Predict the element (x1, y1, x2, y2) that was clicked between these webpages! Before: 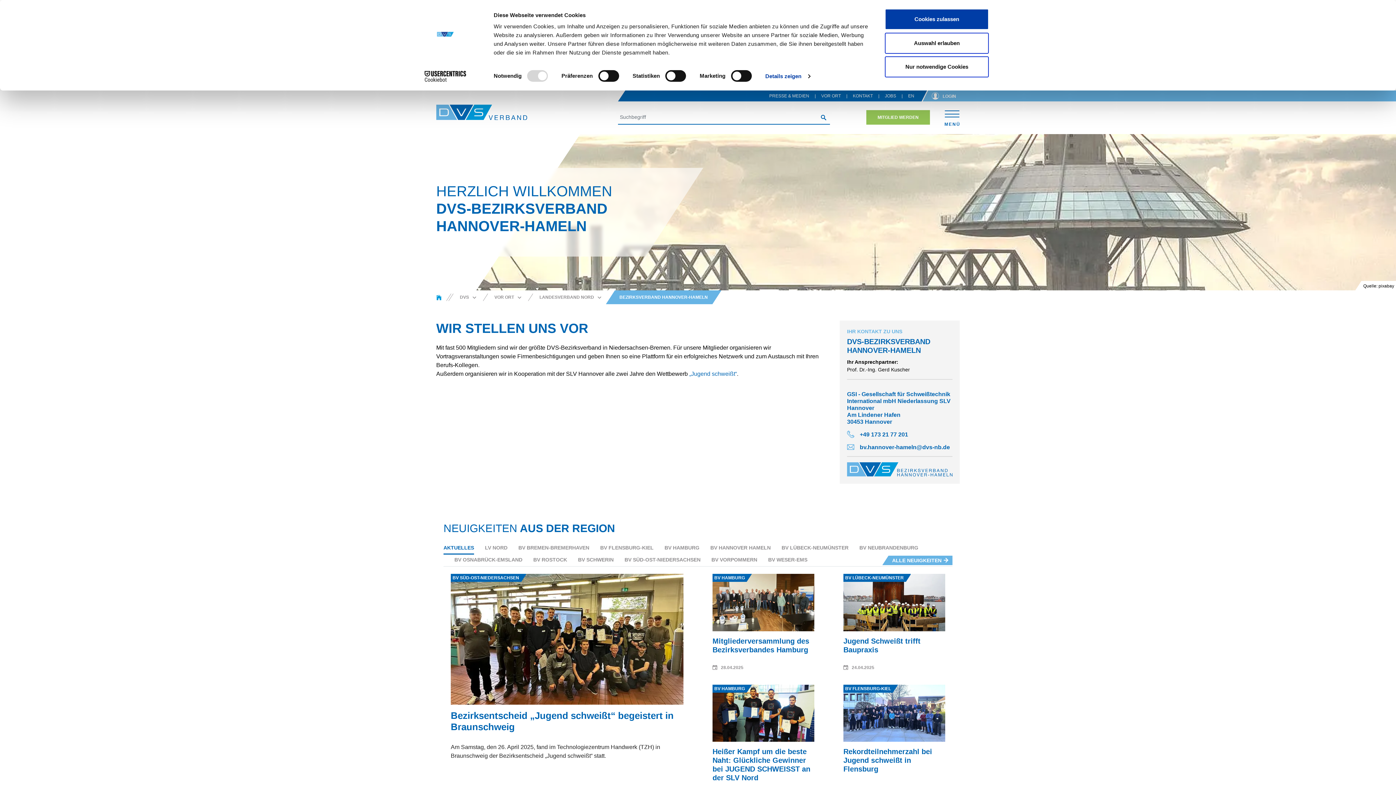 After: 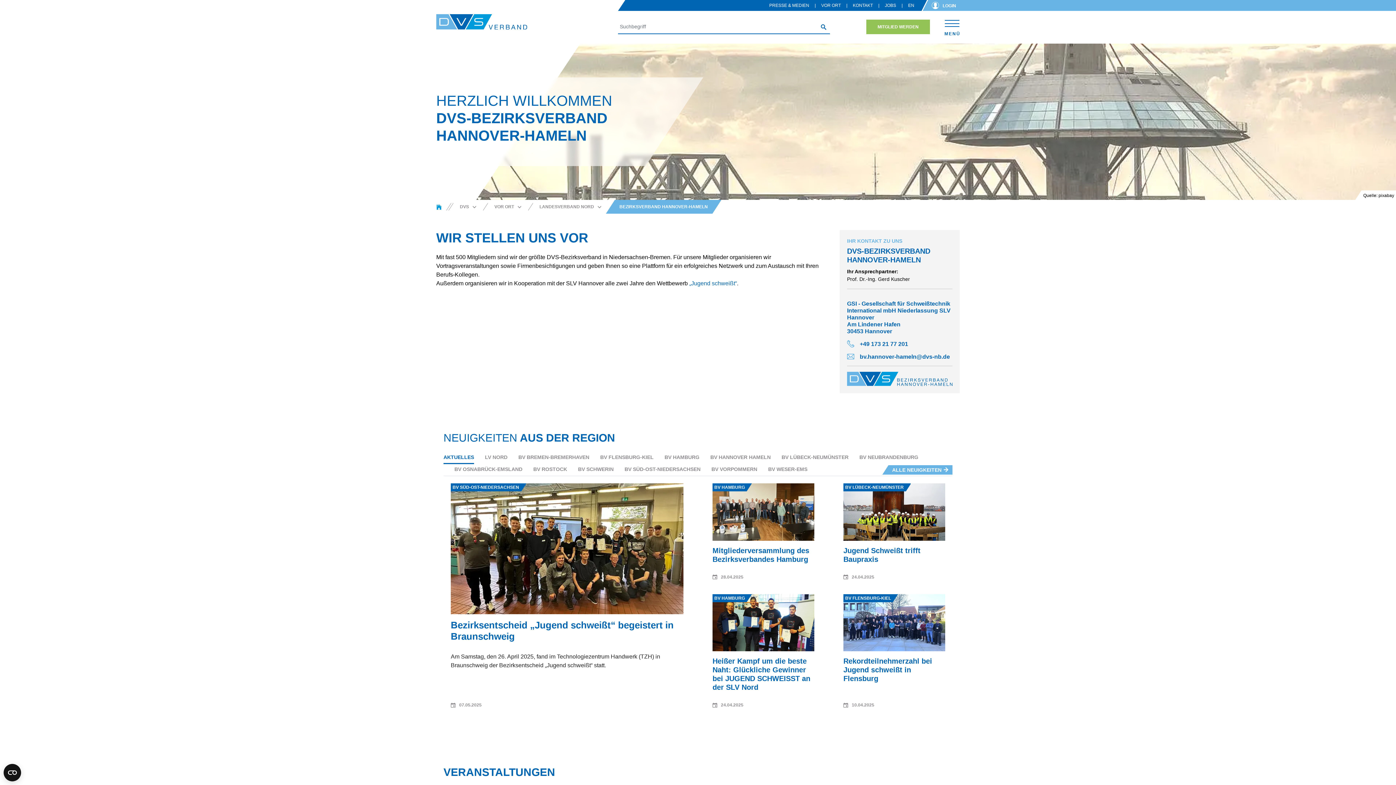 Action: bbox: (885, 8, 989, 29) label: Cookies zulassen